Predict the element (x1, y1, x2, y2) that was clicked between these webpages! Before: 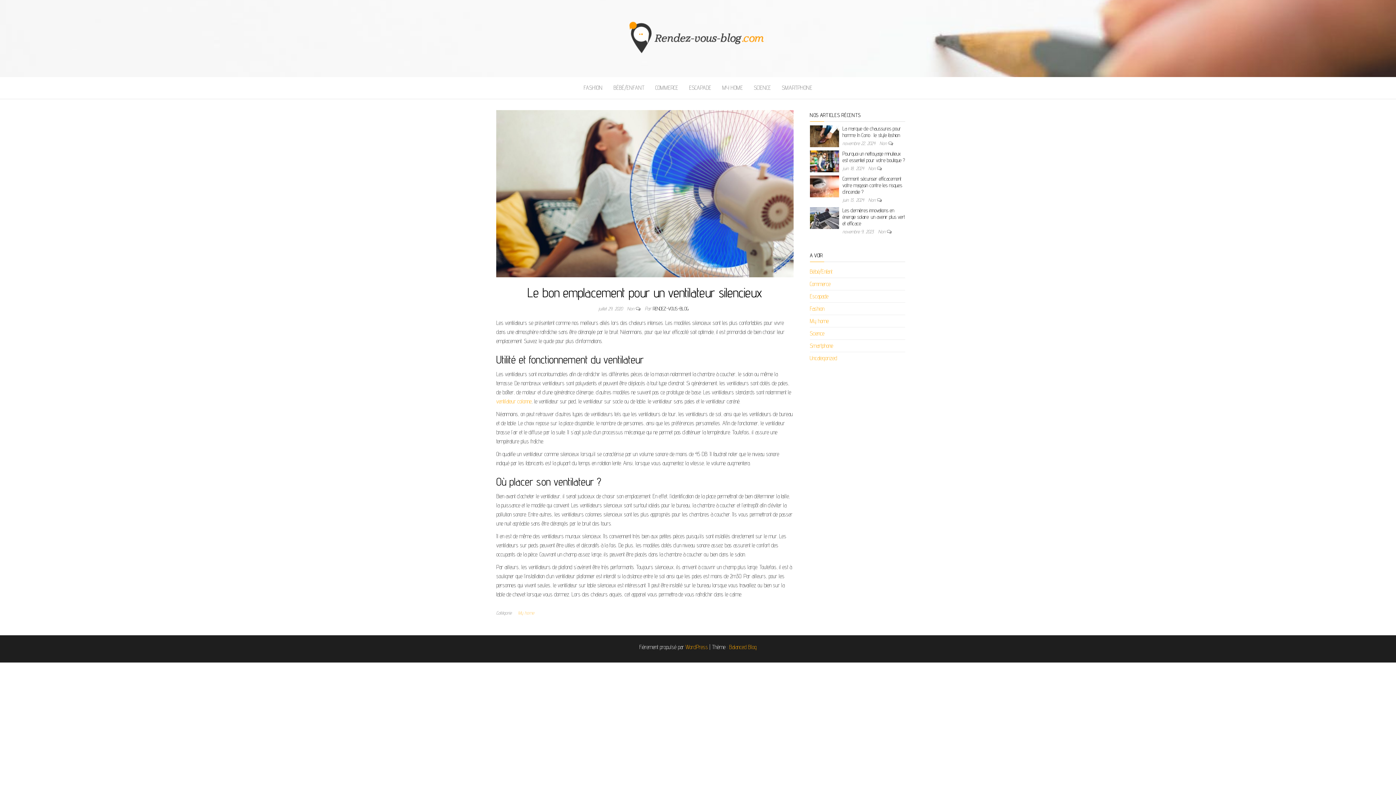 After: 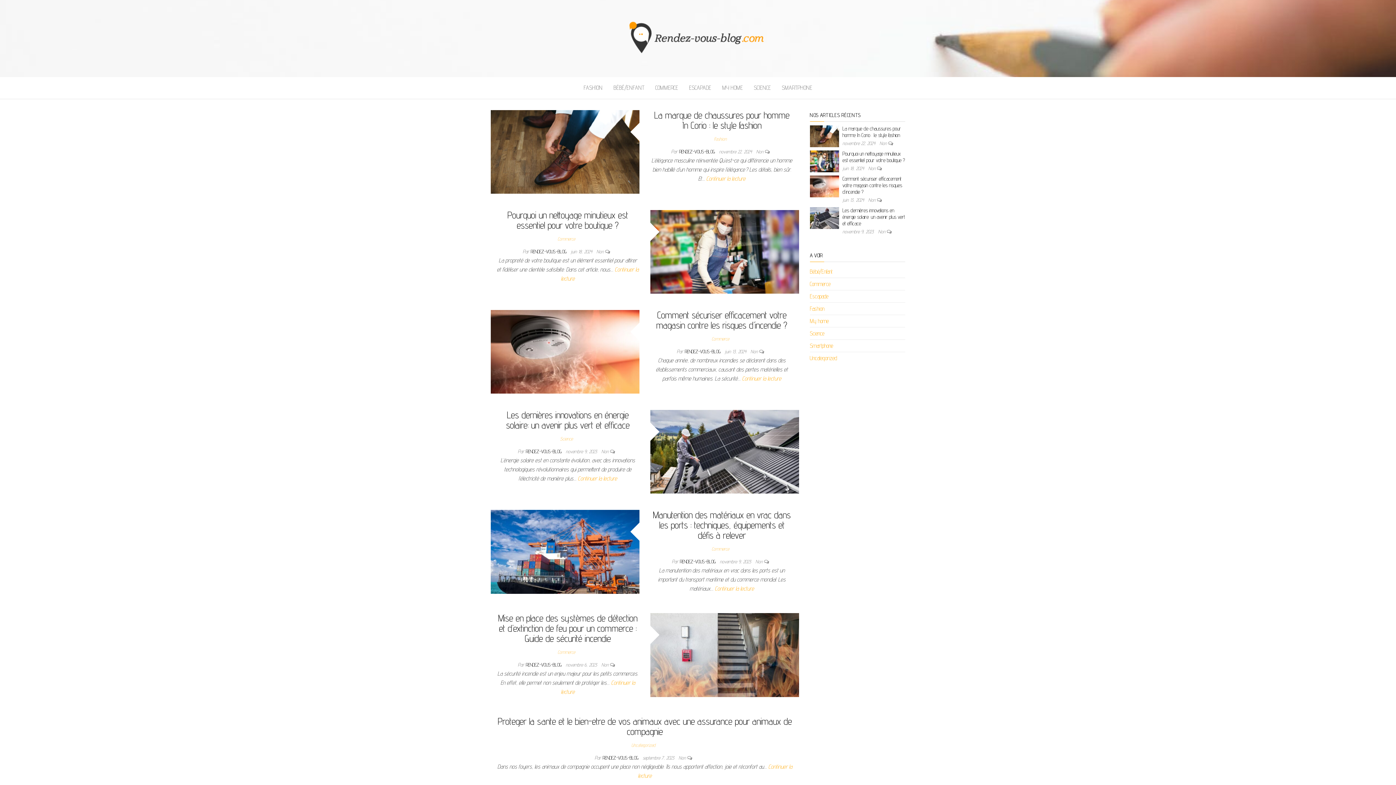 Action: bbox: (653, 305, 688, 311) label: RENDEZ-VOUS-BLOG